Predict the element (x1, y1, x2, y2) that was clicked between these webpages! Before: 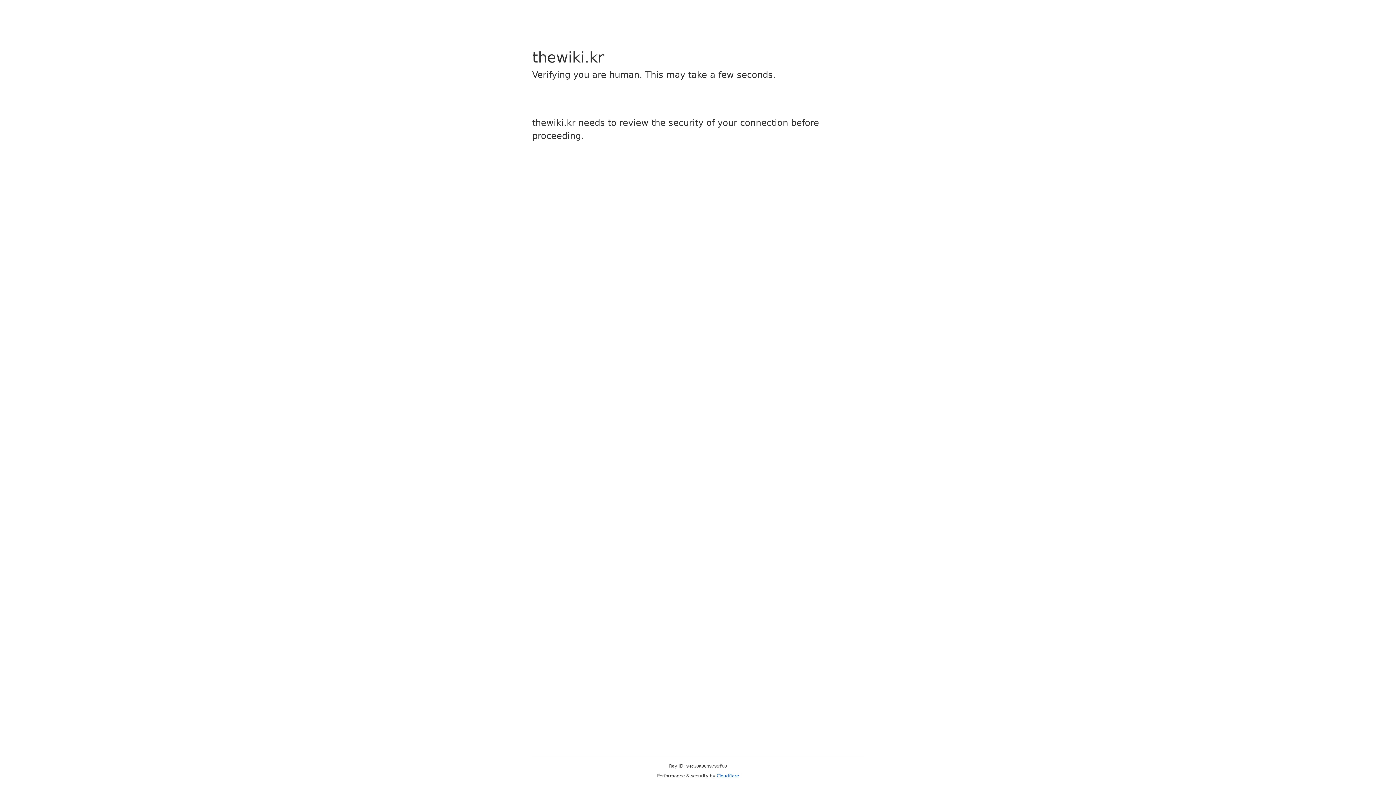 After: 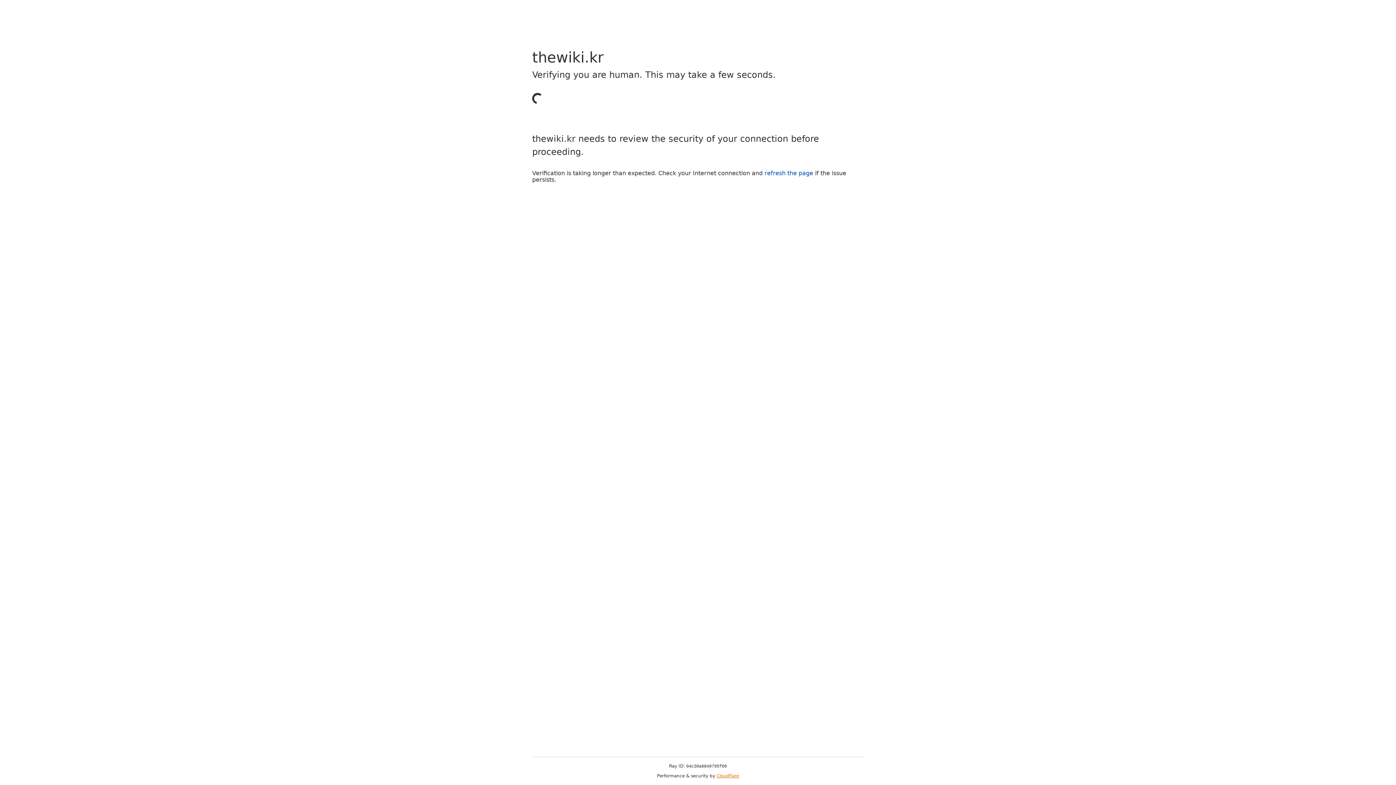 Action: bbox: (716, 773, 739, 778) label: Cloudflare